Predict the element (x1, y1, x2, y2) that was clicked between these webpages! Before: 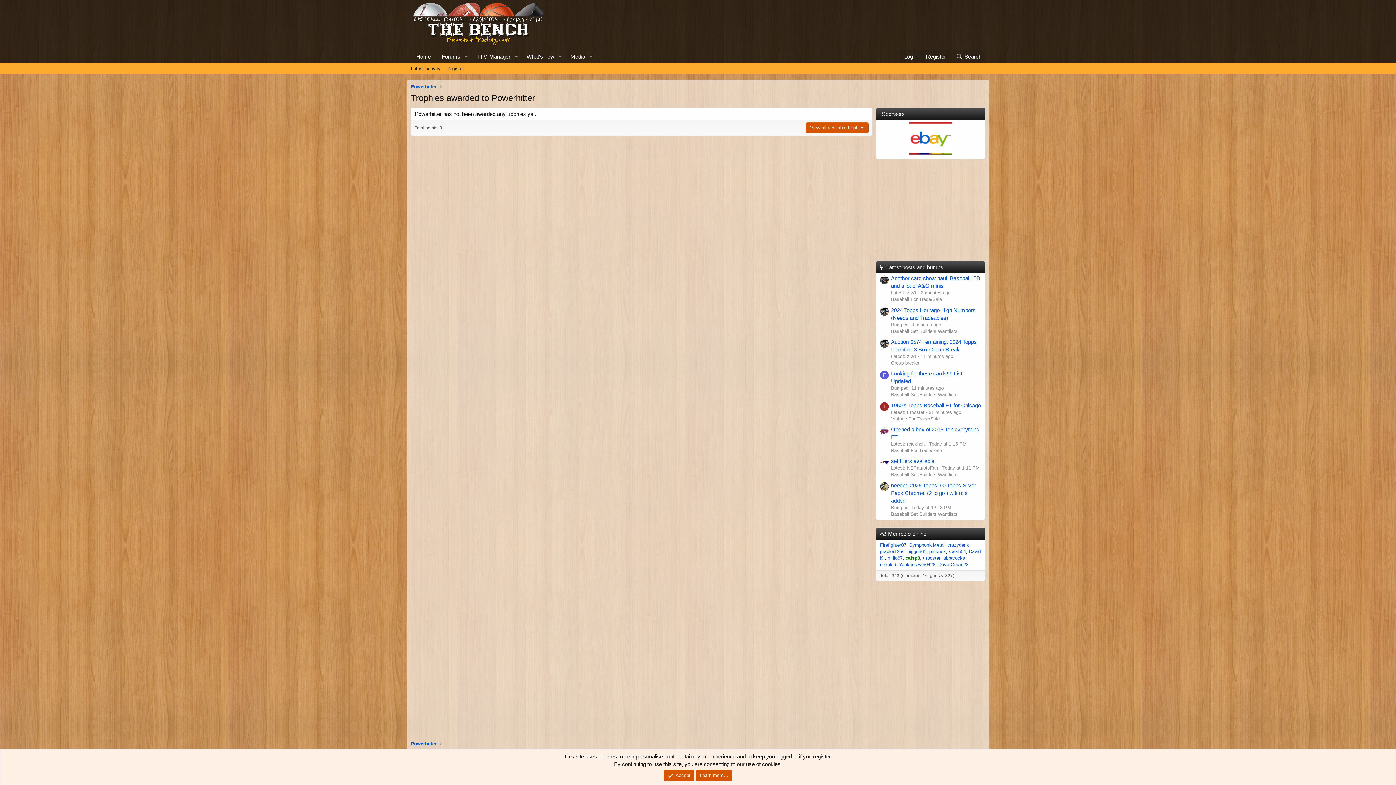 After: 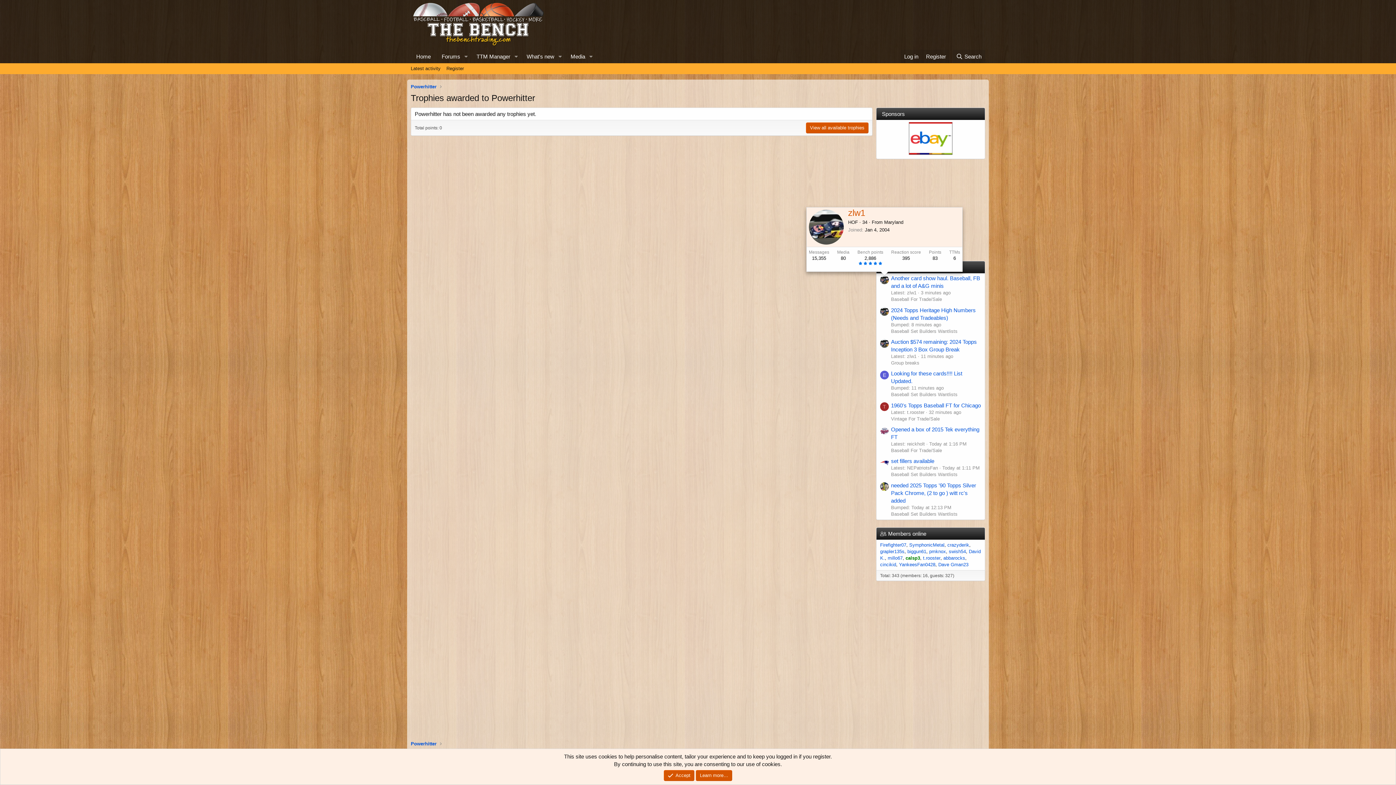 Action: bbox: (880, 275, 889, 284)